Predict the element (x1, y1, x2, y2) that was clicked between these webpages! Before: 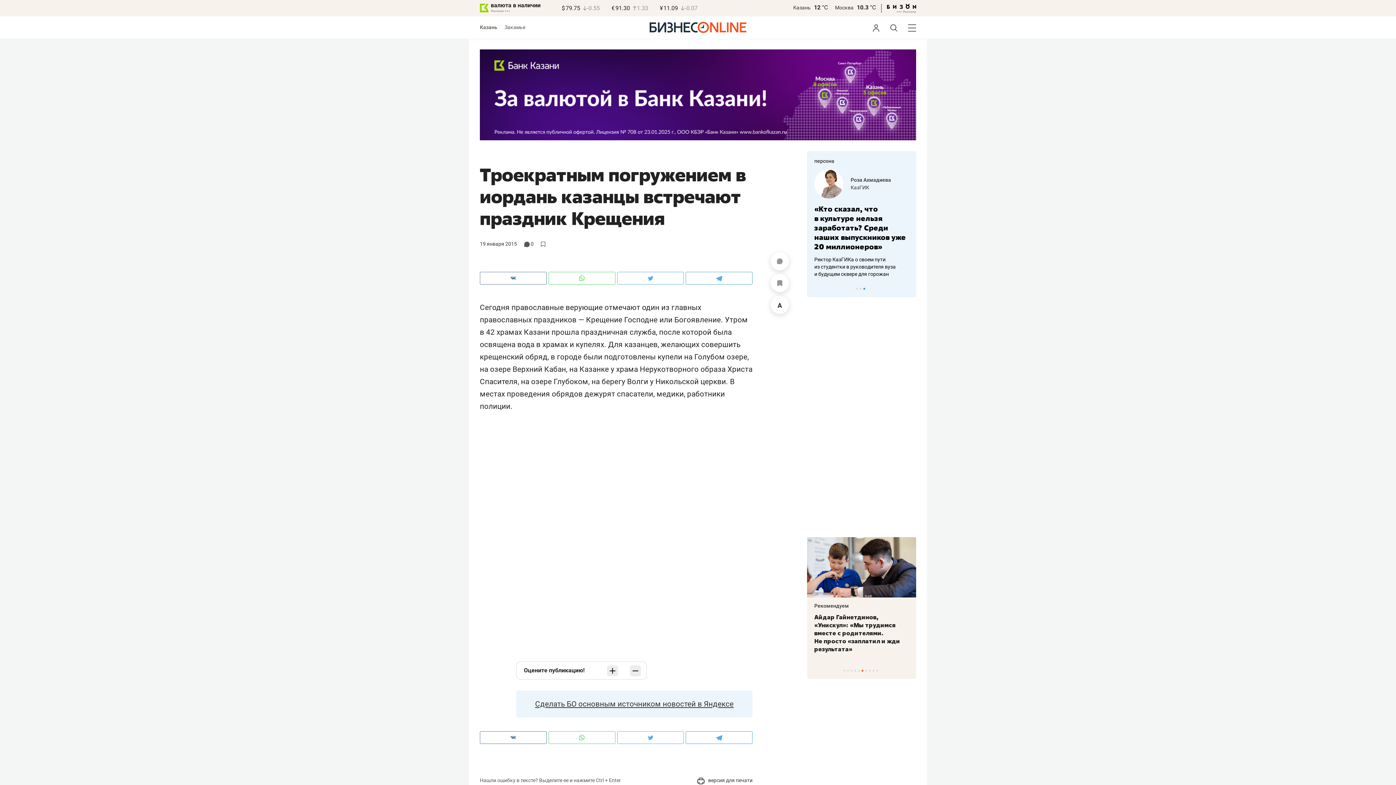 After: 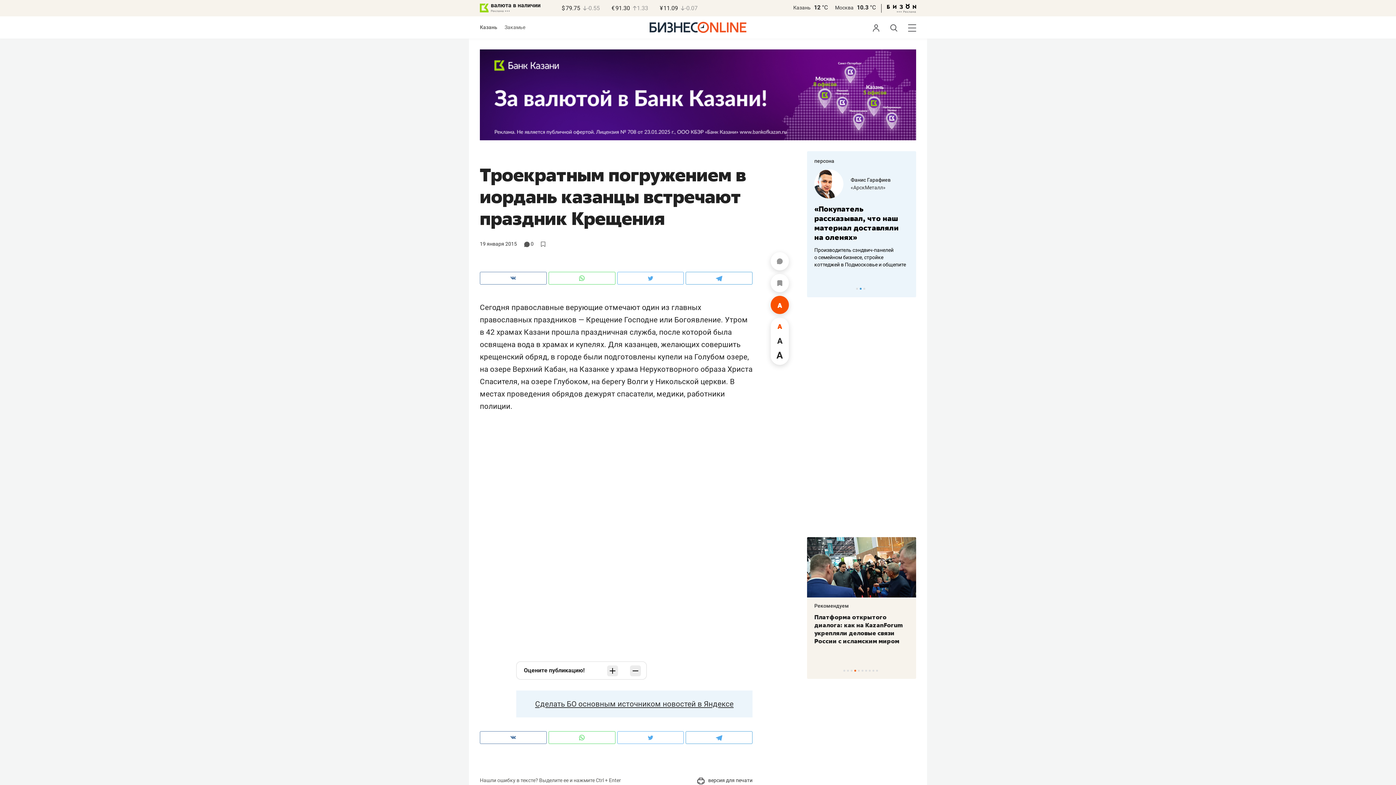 Action: bbox: (770, 296, 789, 314)